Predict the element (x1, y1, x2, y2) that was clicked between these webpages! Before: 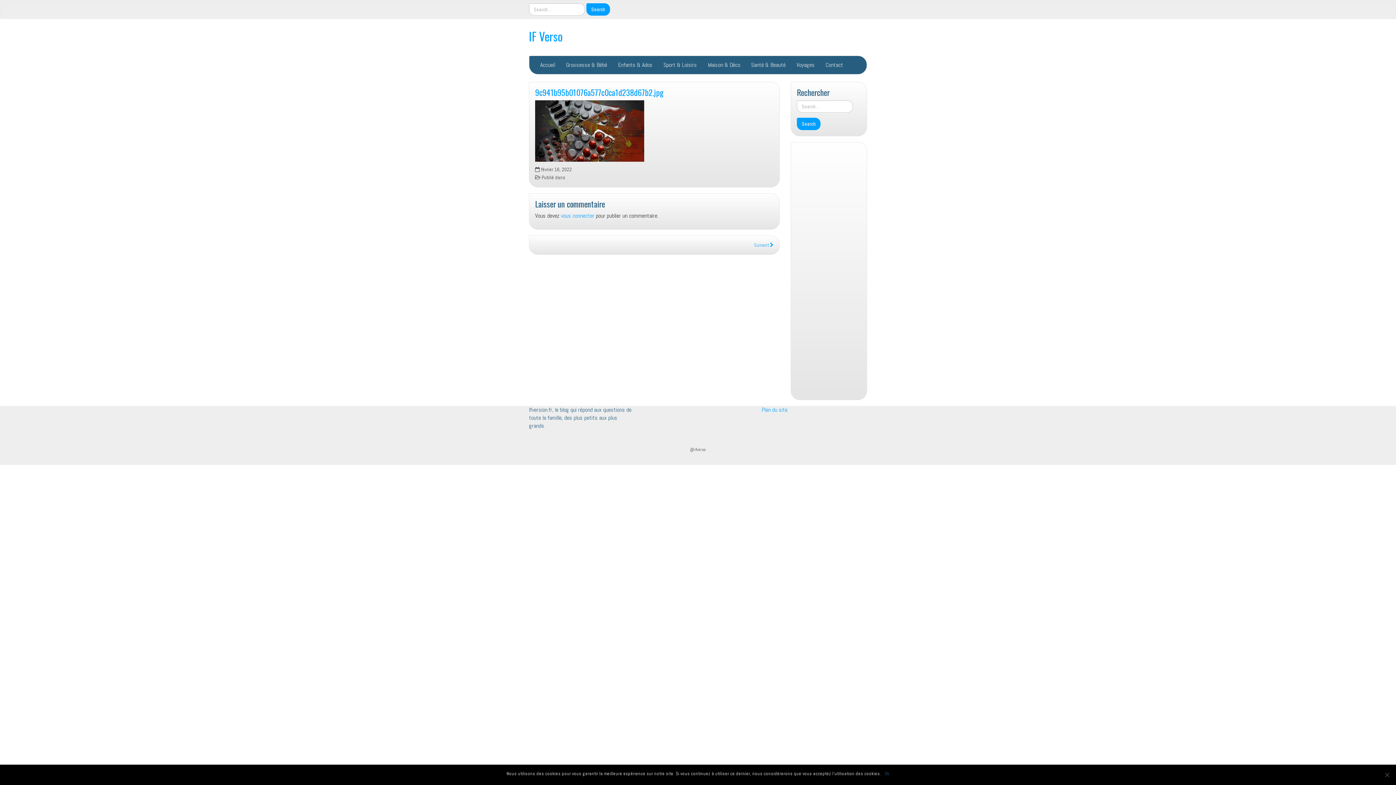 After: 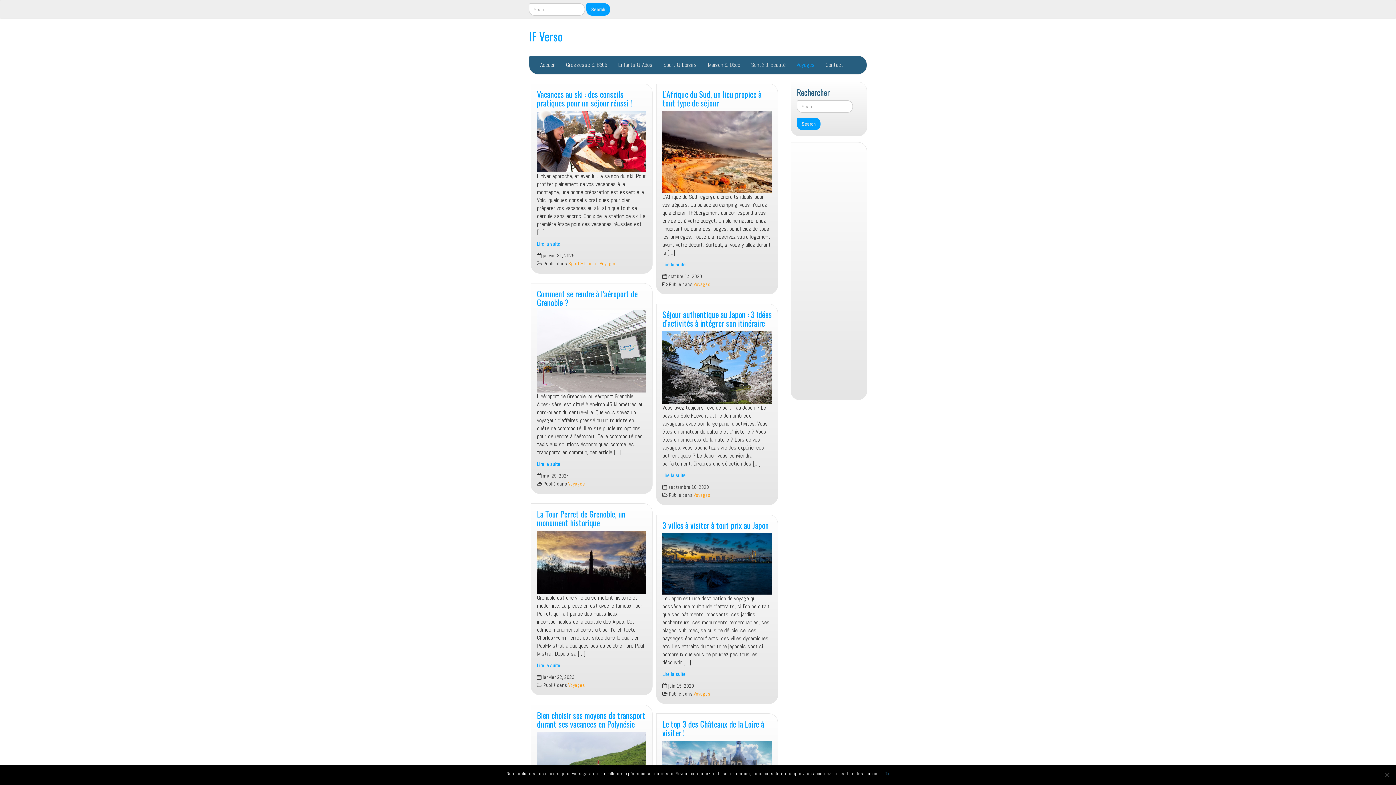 Action: bbox: (791, 56, 820, 74) label: Voyages